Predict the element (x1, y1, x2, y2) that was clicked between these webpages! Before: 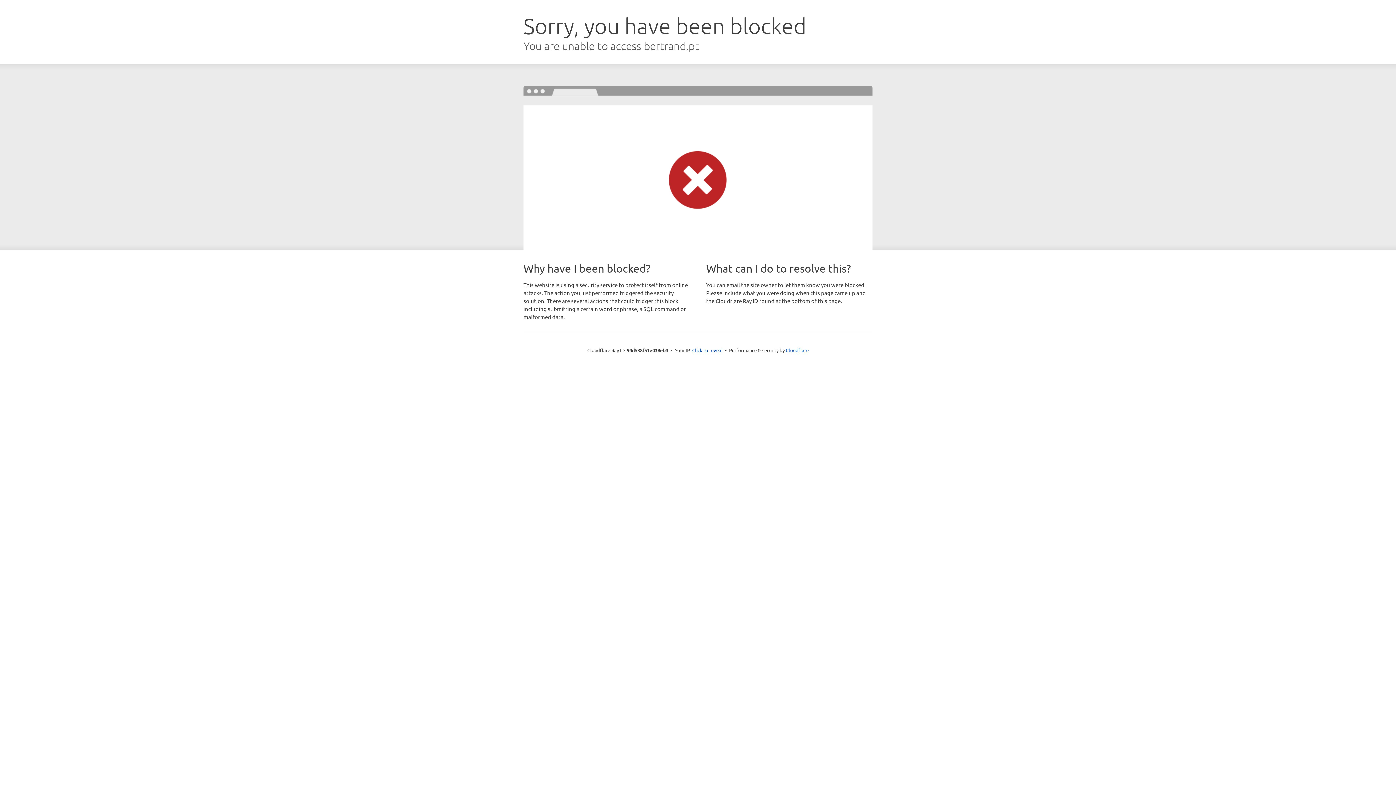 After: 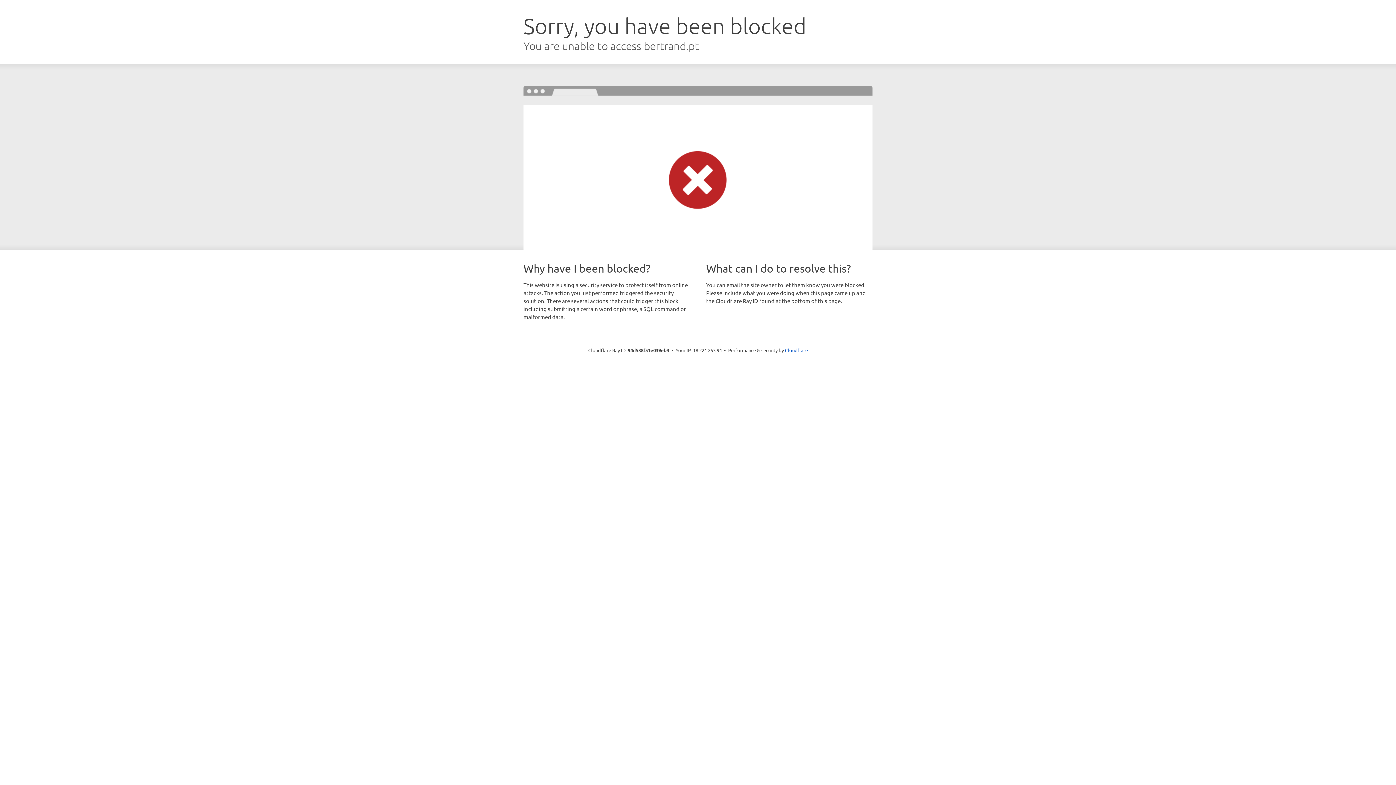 Action: bbox: (692, 346, 722, 353) label: Click to reveal